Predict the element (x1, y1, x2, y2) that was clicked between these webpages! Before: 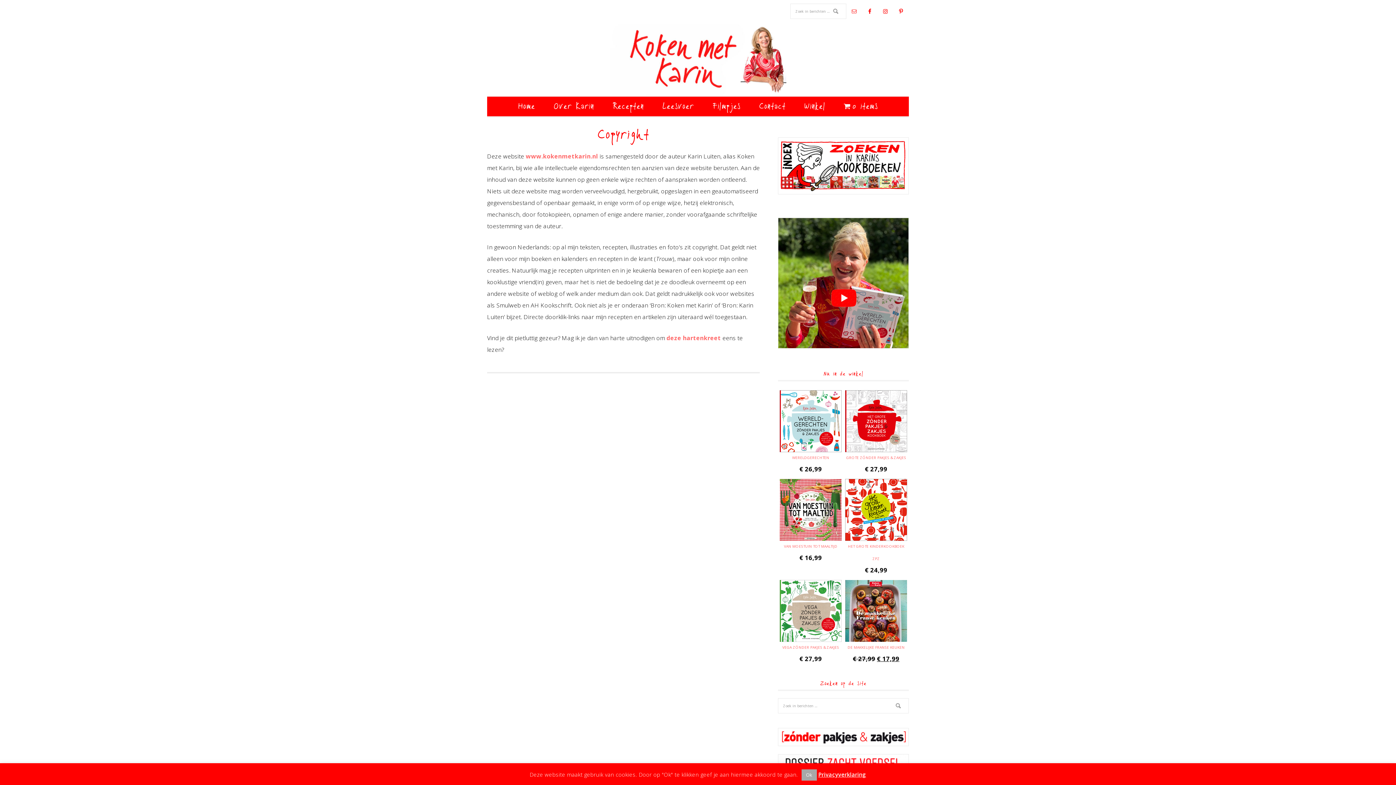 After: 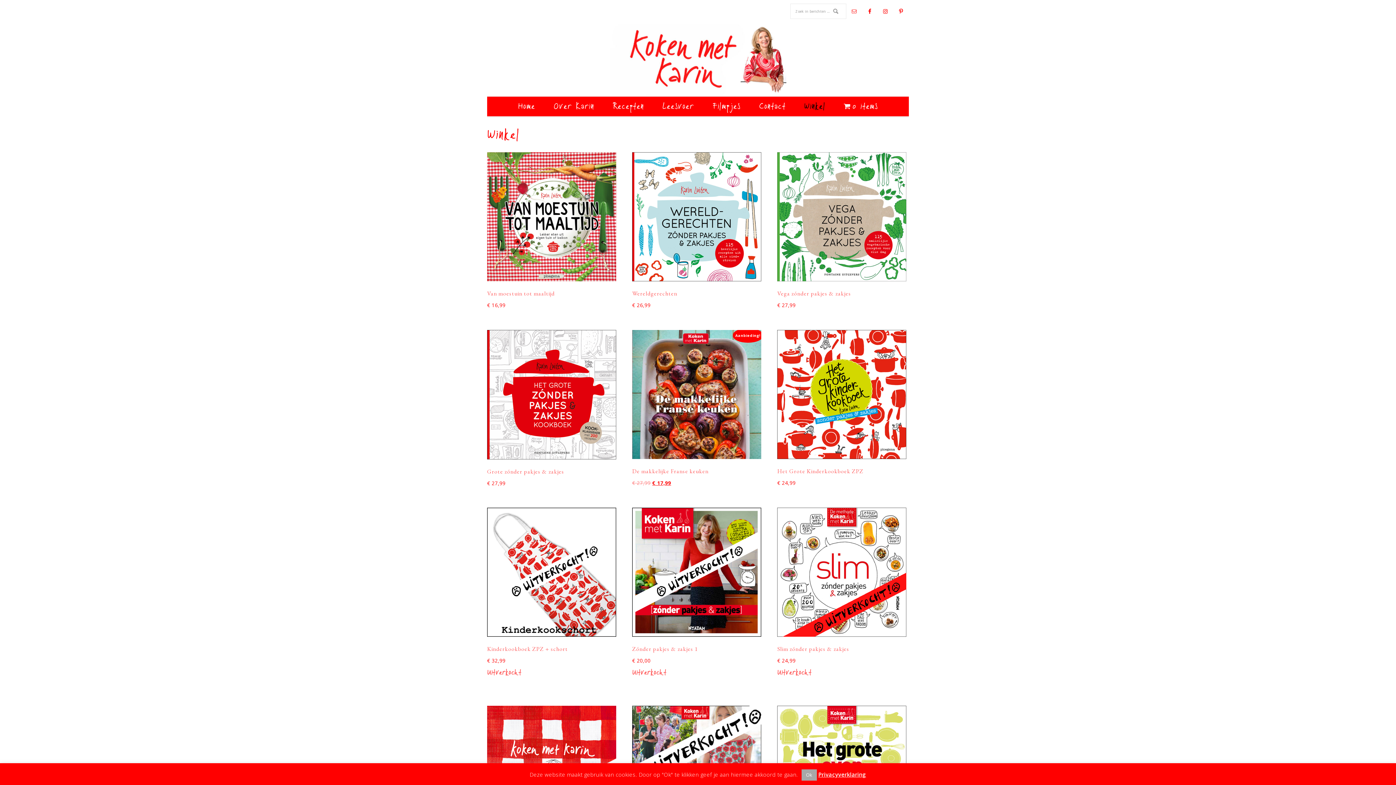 Action: bbox: (836, 96, 885, 116) label: 0 items